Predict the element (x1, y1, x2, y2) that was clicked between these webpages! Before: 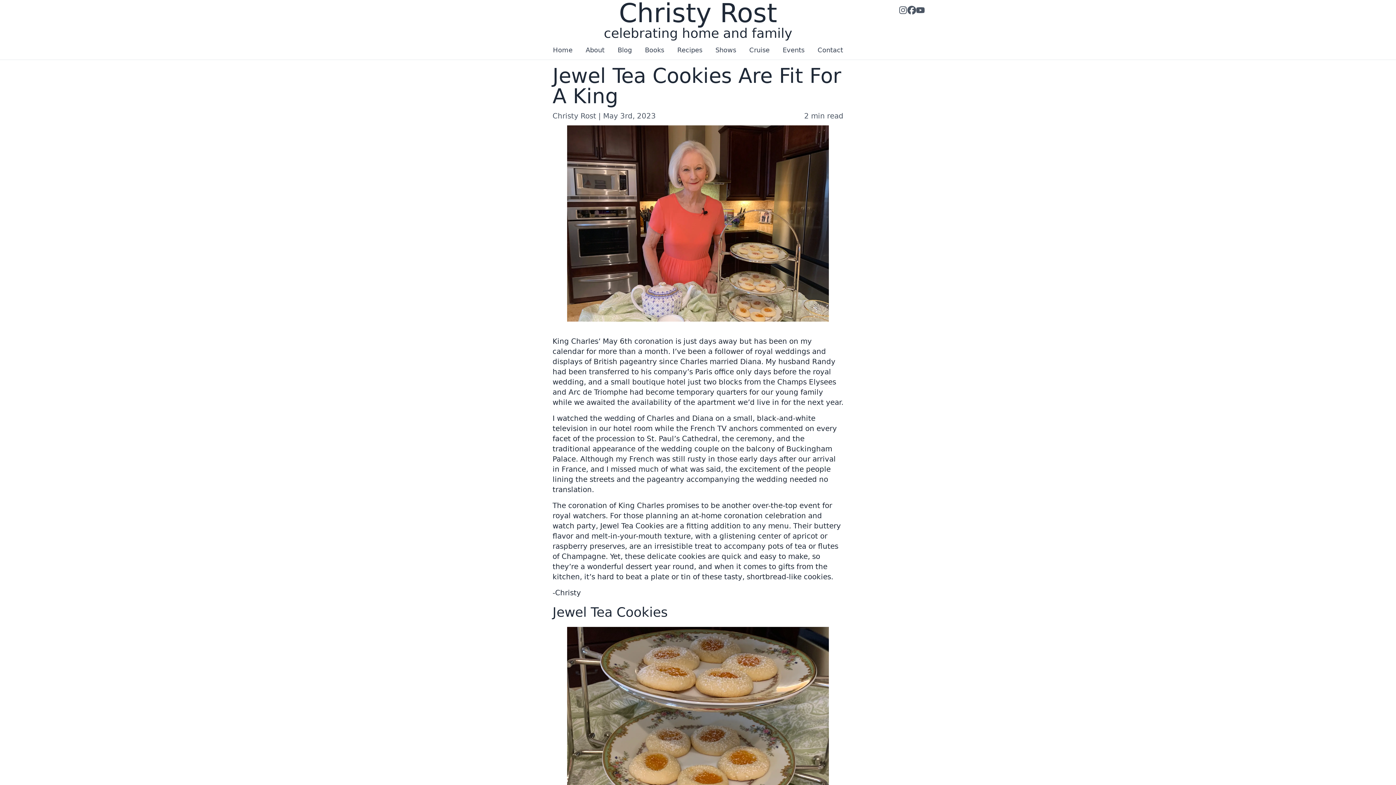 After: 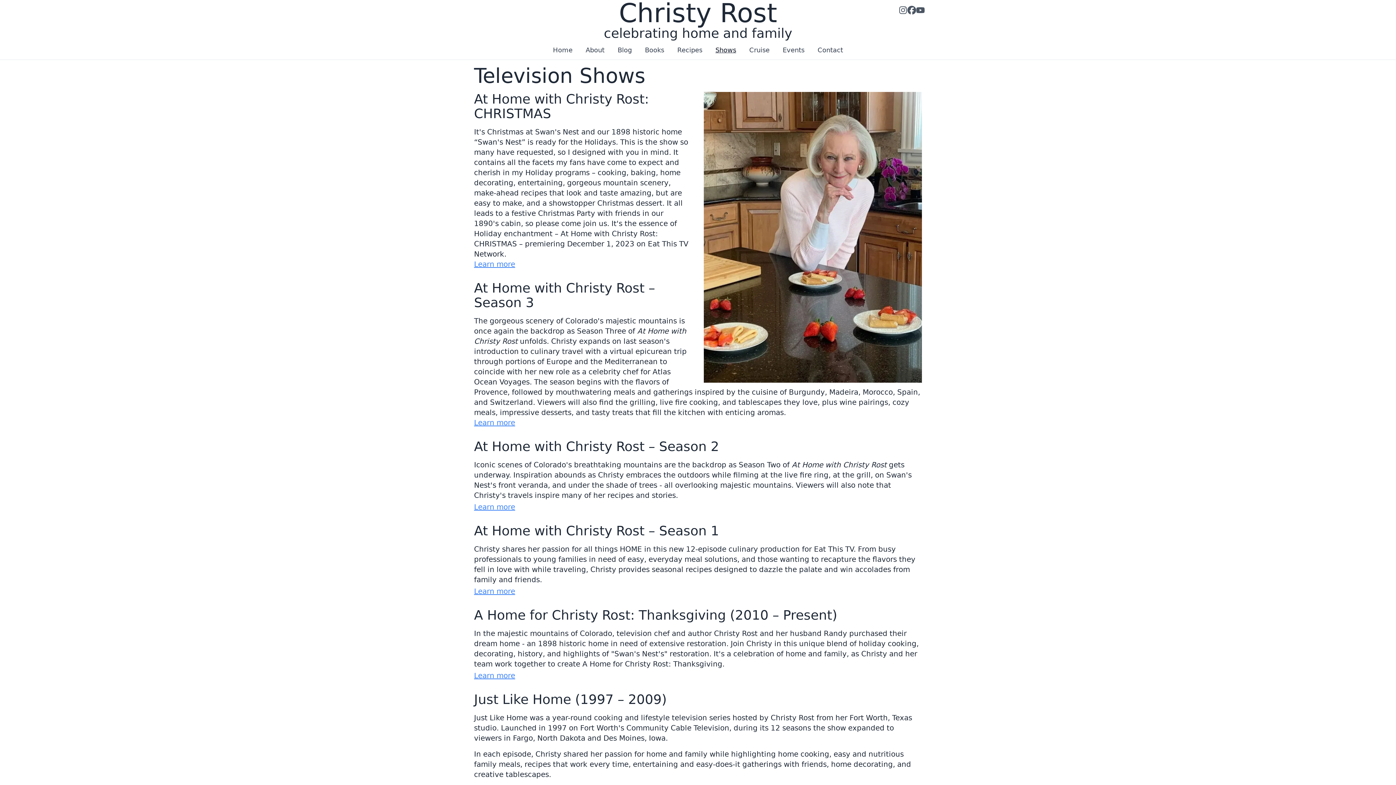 Action: label: Shows bbox: (711, 40, 740, 59)